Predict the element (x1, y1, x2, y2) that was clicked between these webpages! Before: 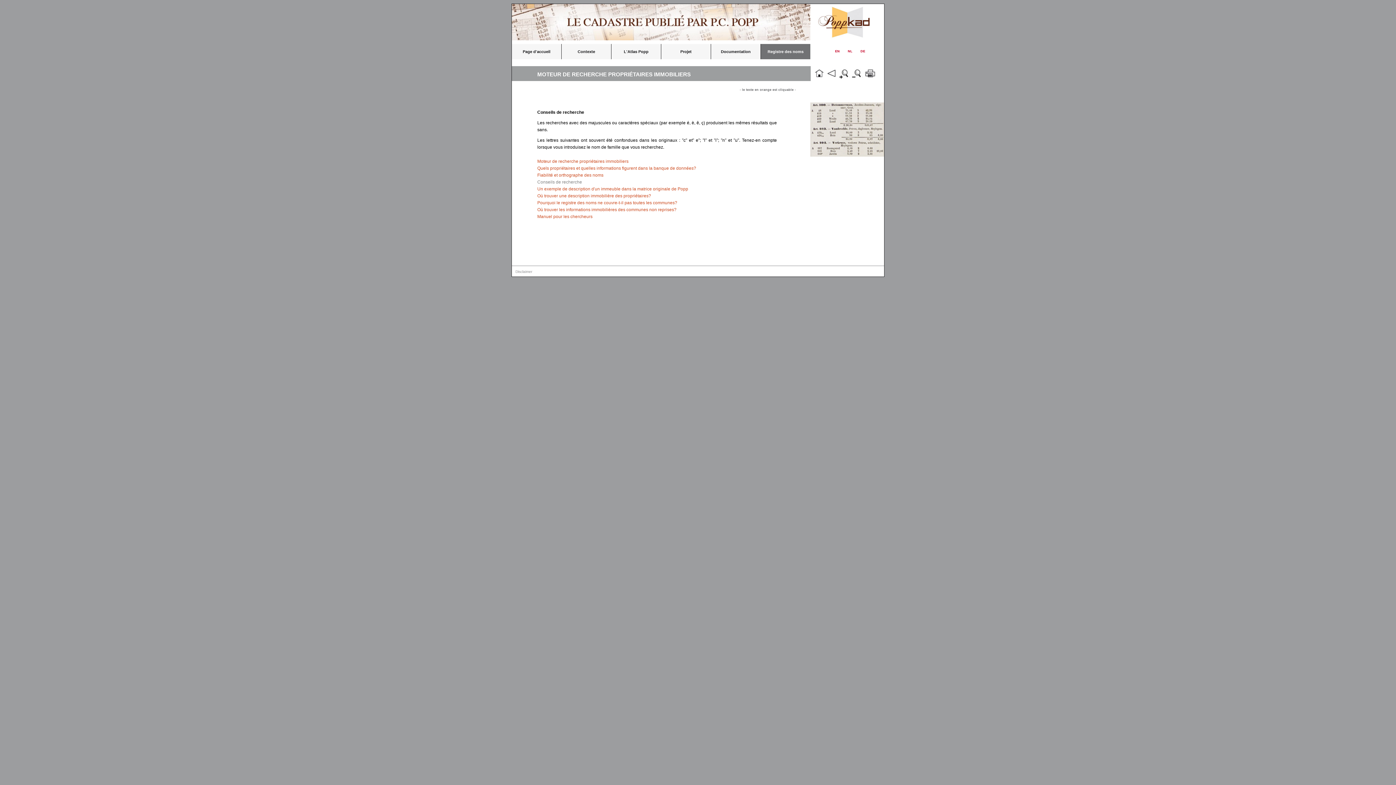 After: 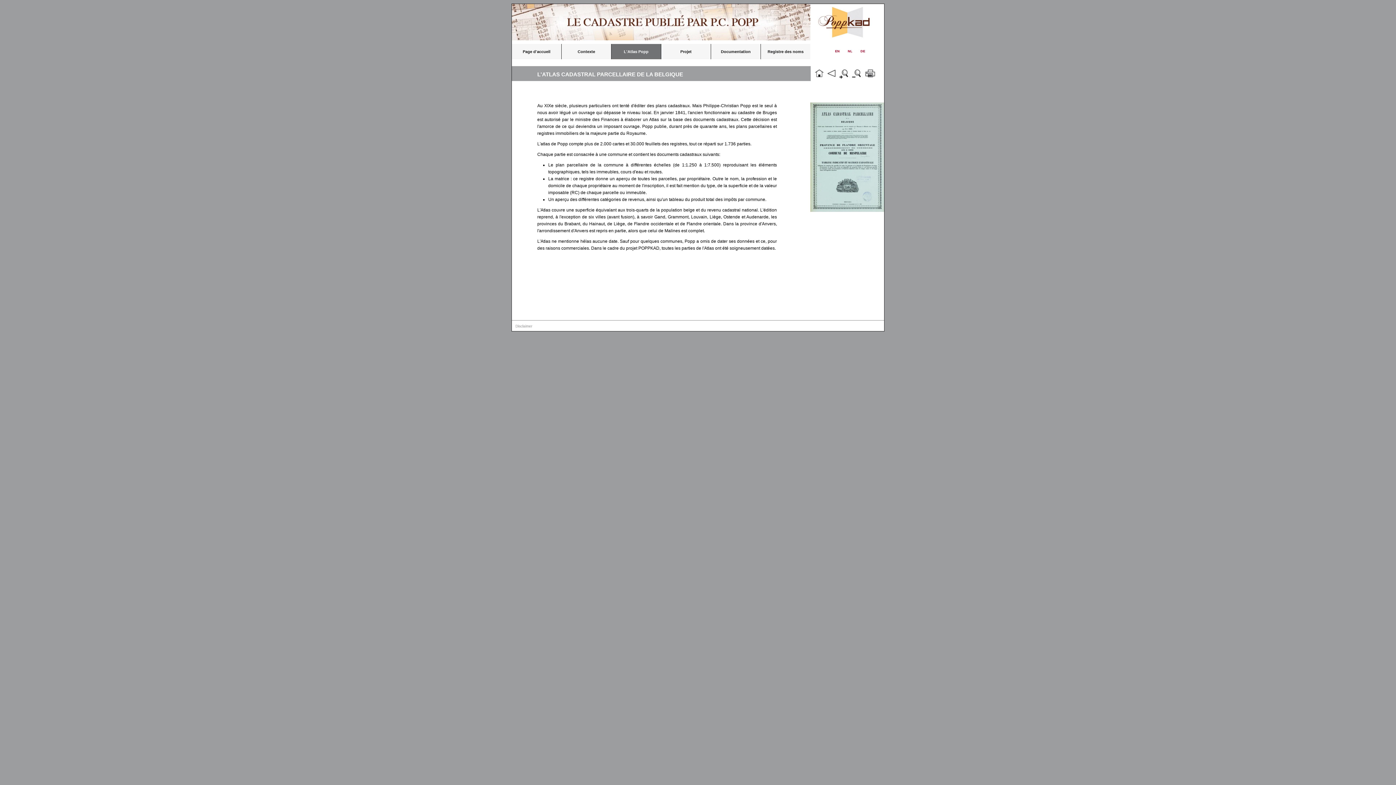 Action: bbox: (611, 44, 661, 59) label: L'Atlas Popp